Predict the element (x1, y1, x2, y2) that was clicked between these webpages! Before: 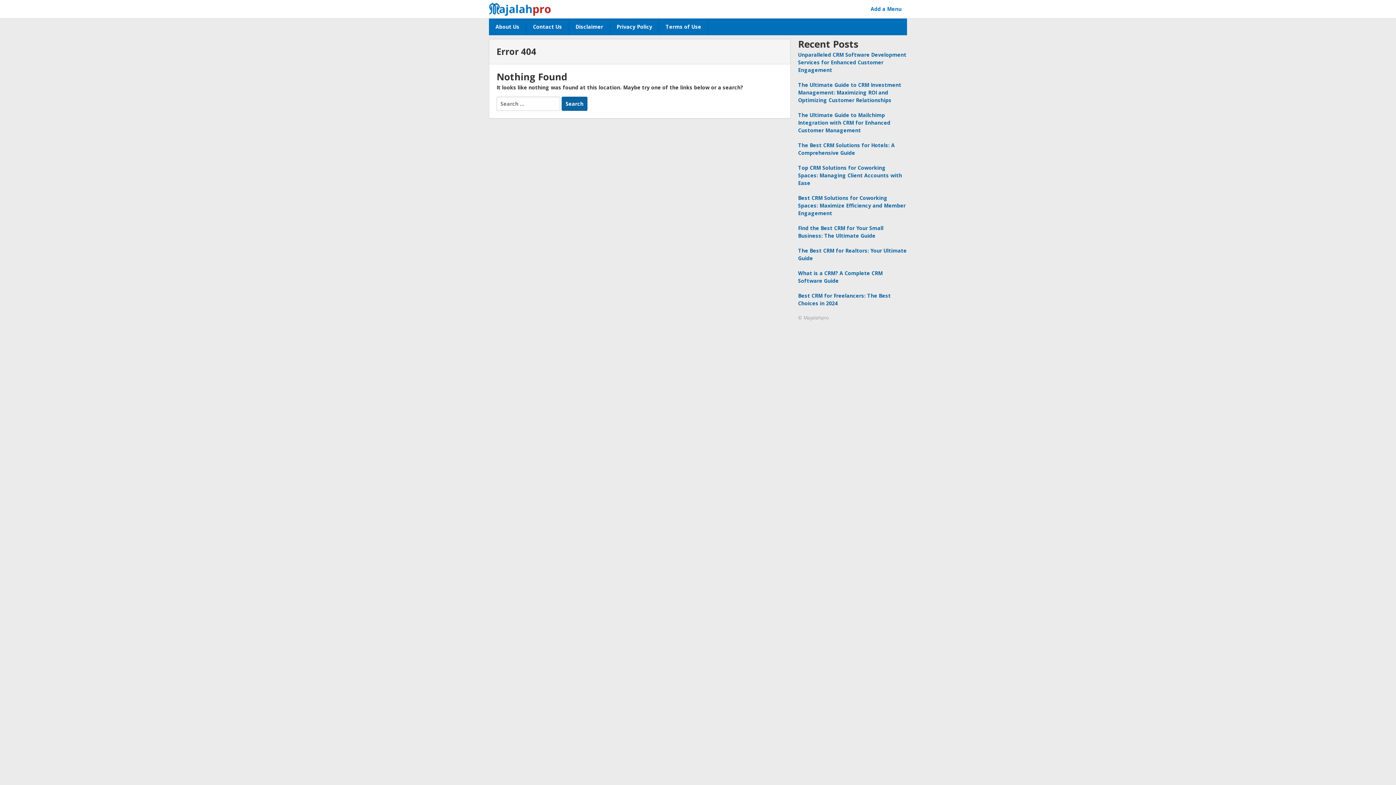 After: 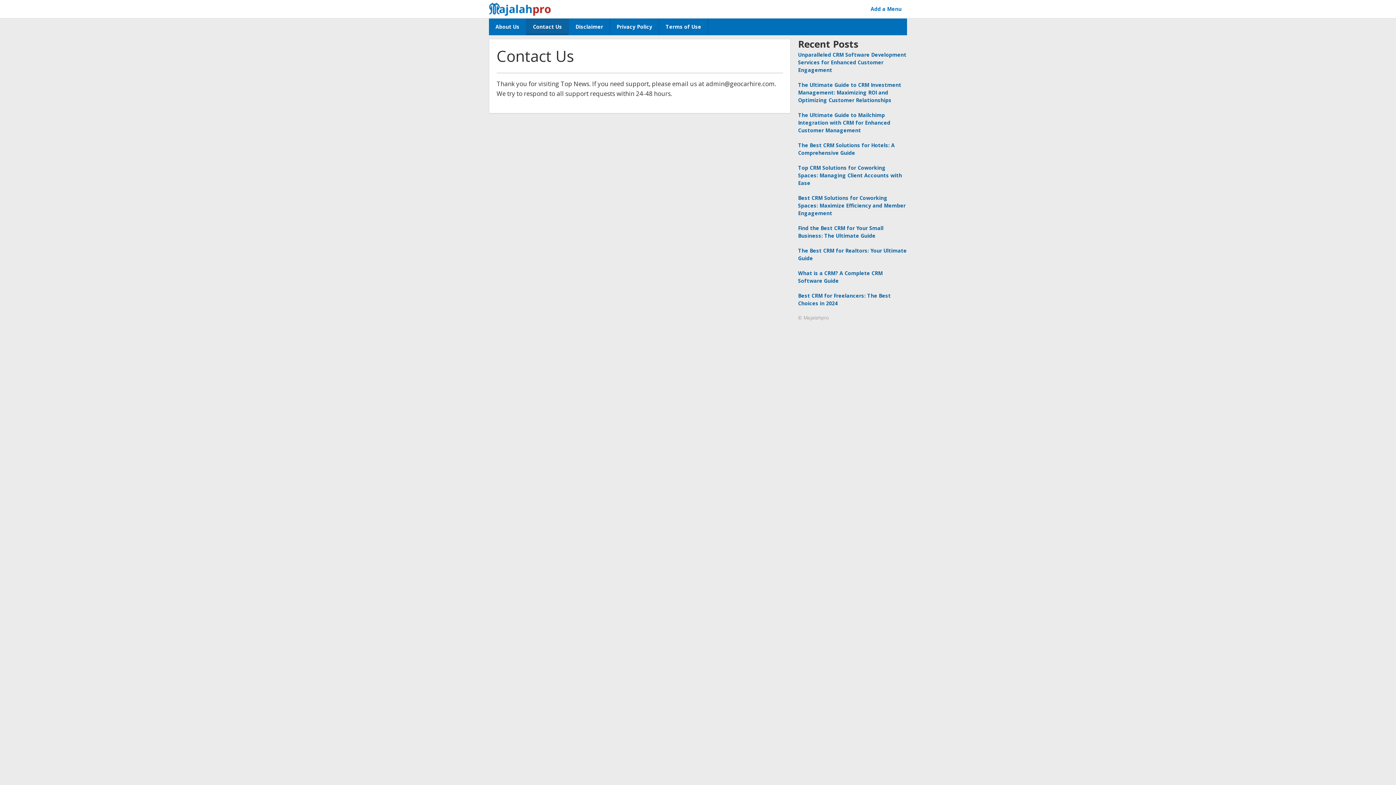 Action: label: Contact Us bbox: (526, 18, 569, 35)